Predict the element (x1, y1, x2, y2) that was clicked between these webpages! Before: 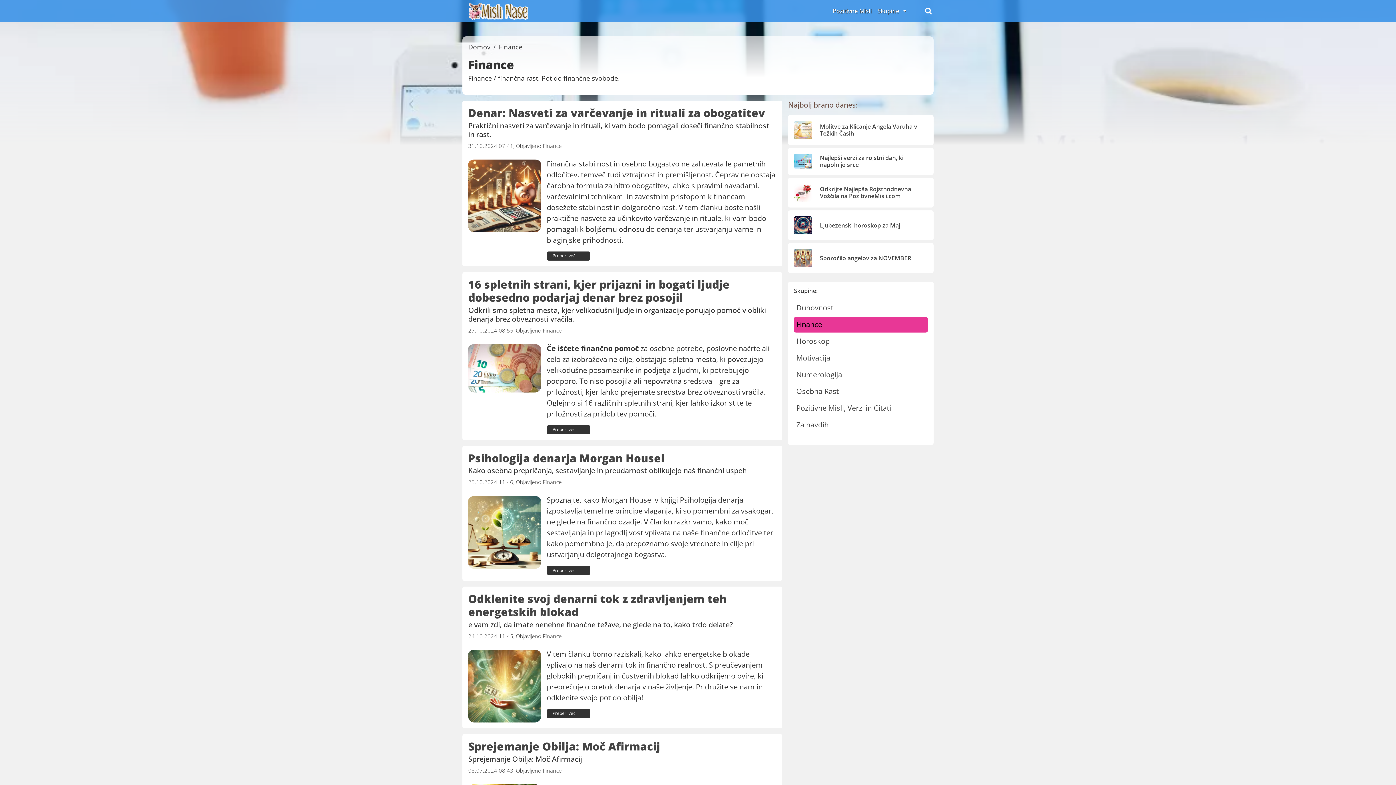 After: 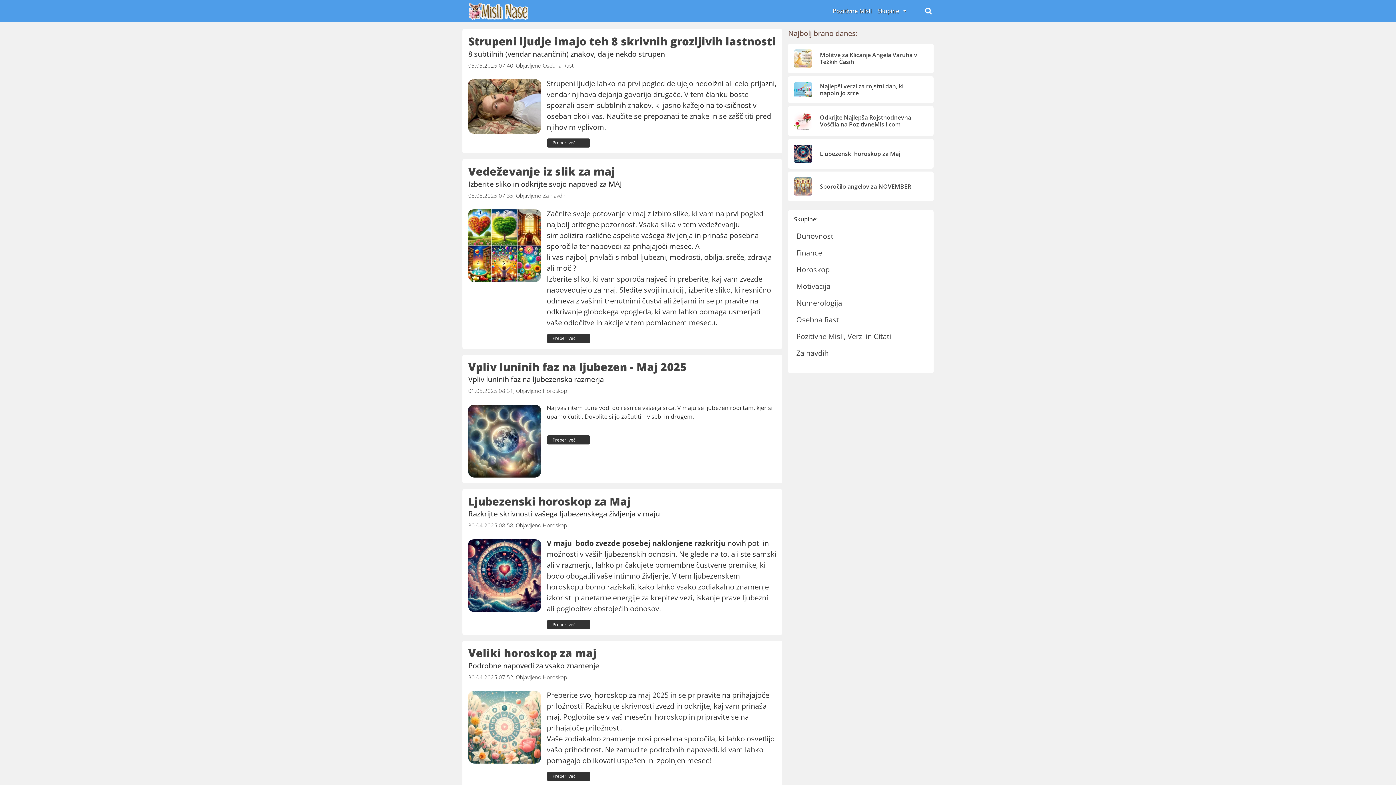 Action: bbox: (468, 42, 490, 51) label: Domov